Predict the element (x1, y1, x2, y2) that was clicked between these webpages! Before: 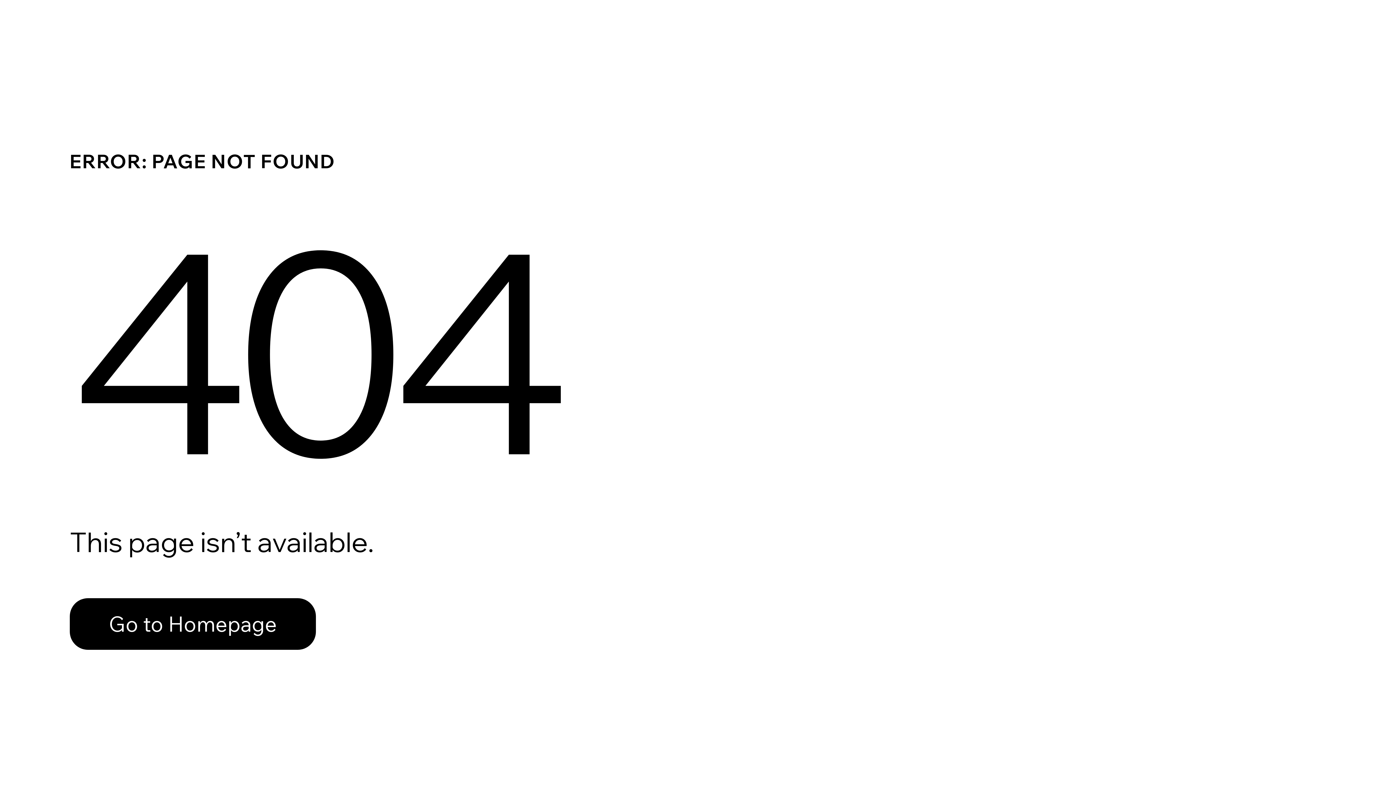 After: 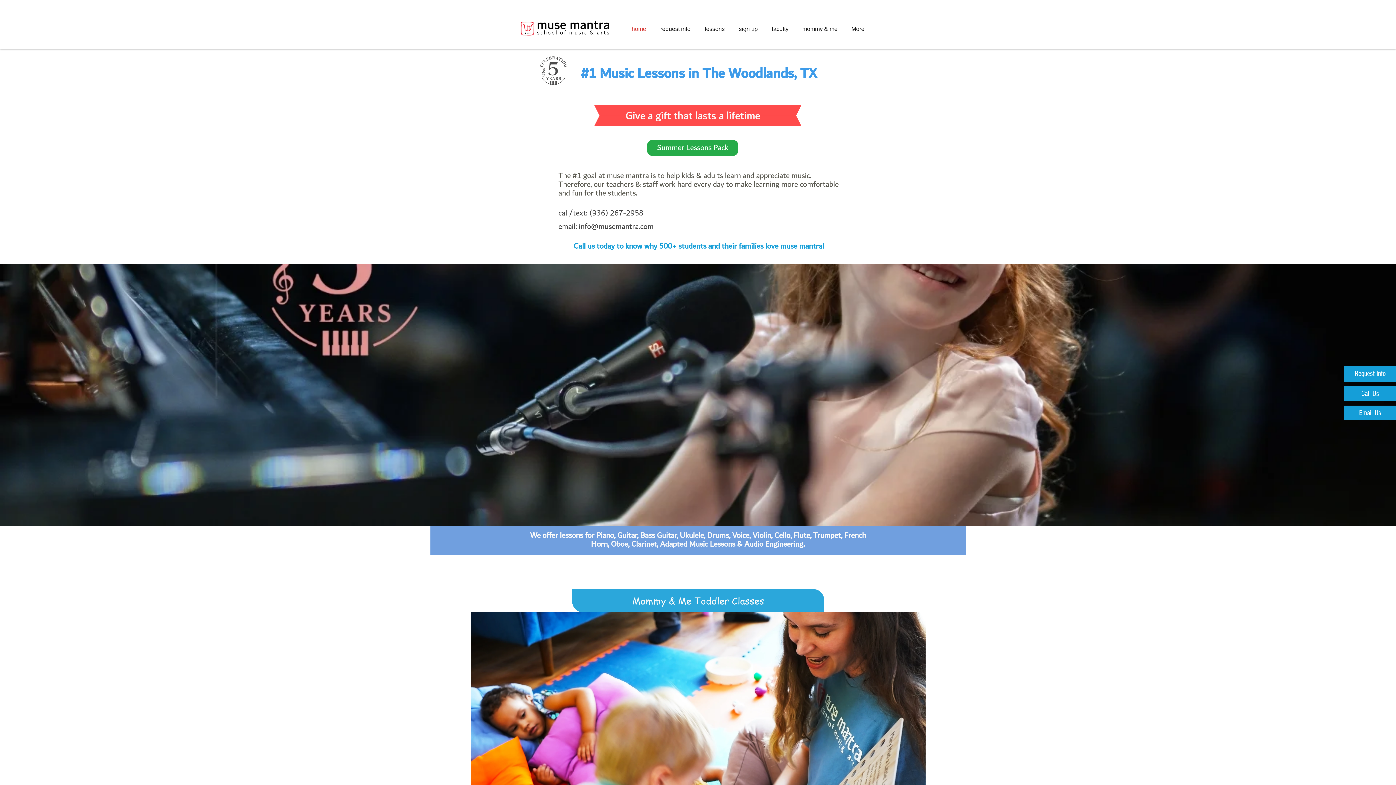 Action: label: Go to Homepage bbox: (69, 582, 768, 659)